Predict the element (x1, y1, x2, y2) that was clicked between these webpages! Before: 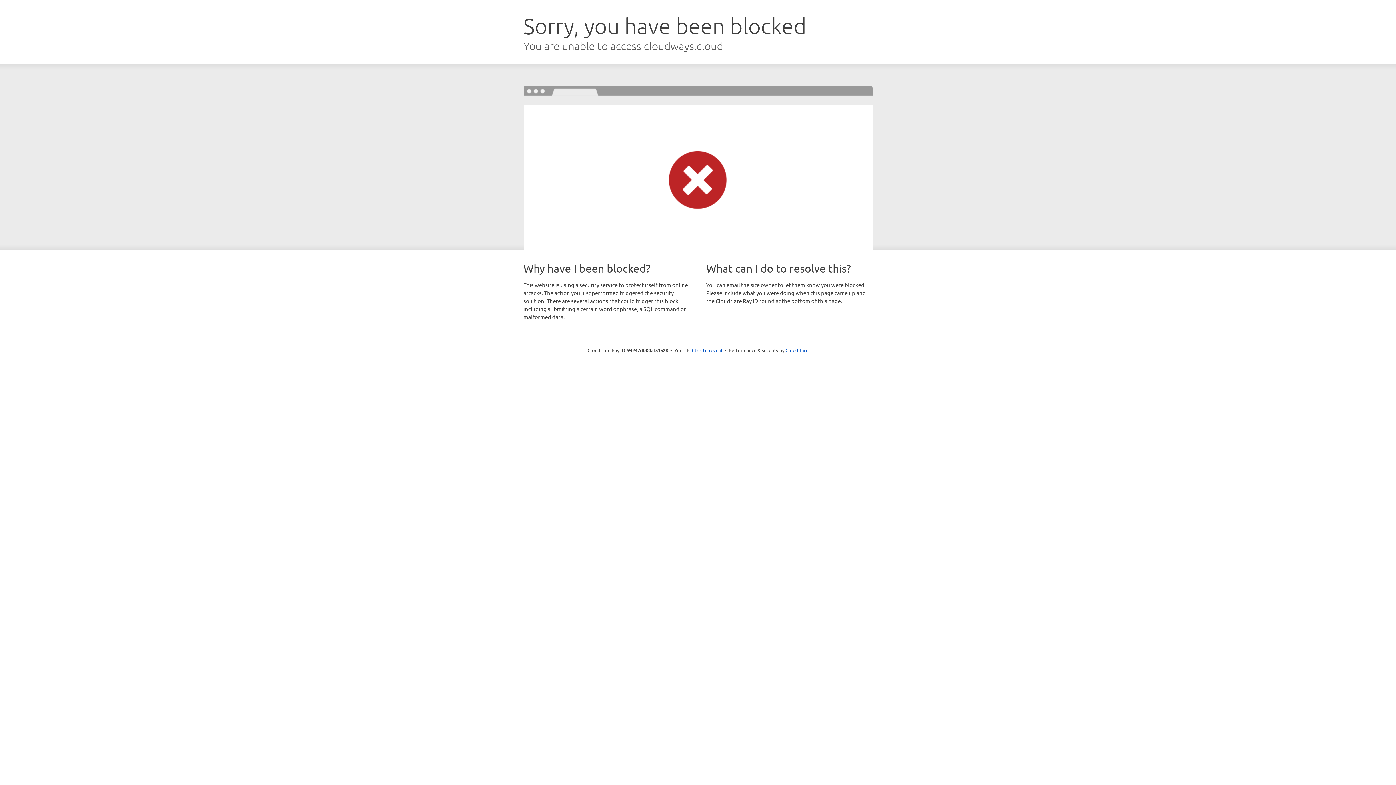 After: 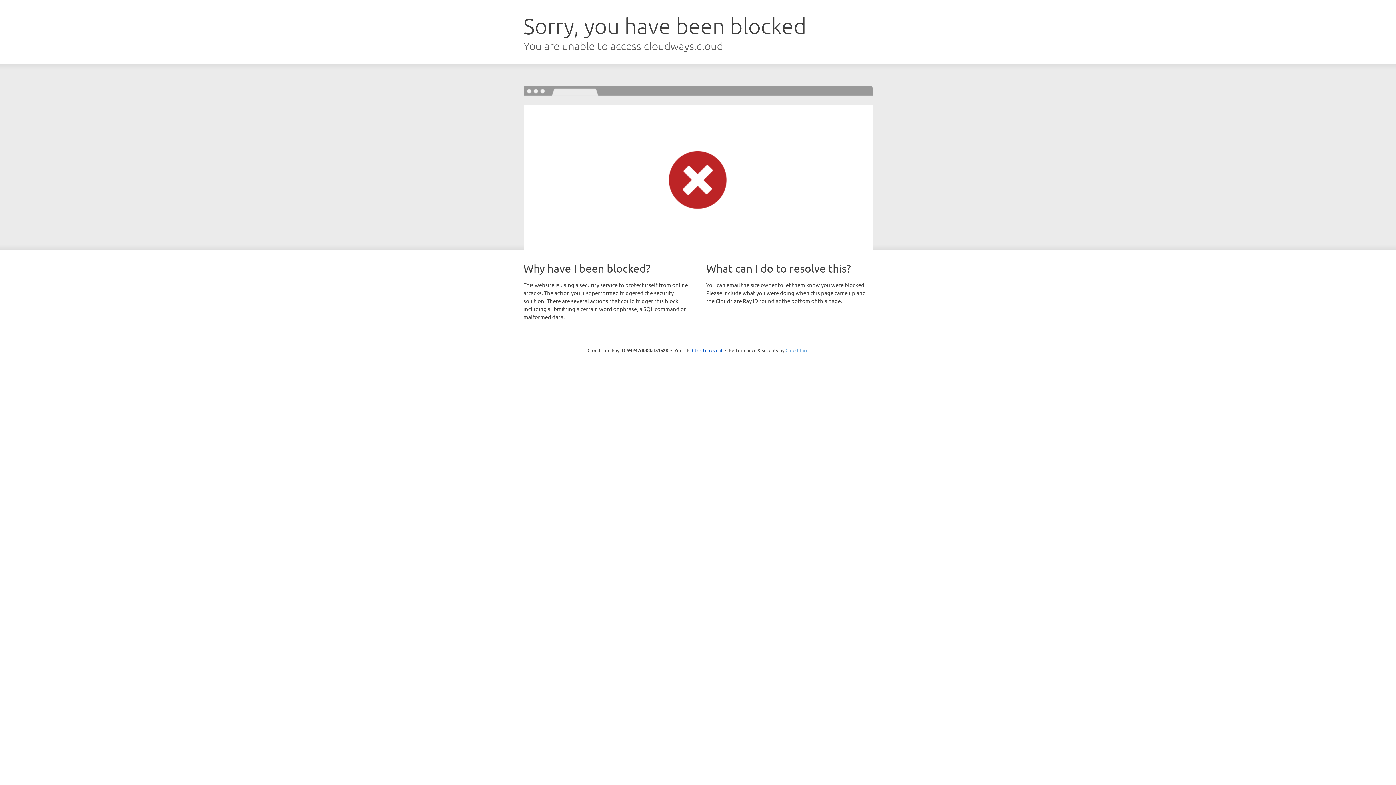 Action: label: Cloudflare bbox: (785, 347, 808, 353)